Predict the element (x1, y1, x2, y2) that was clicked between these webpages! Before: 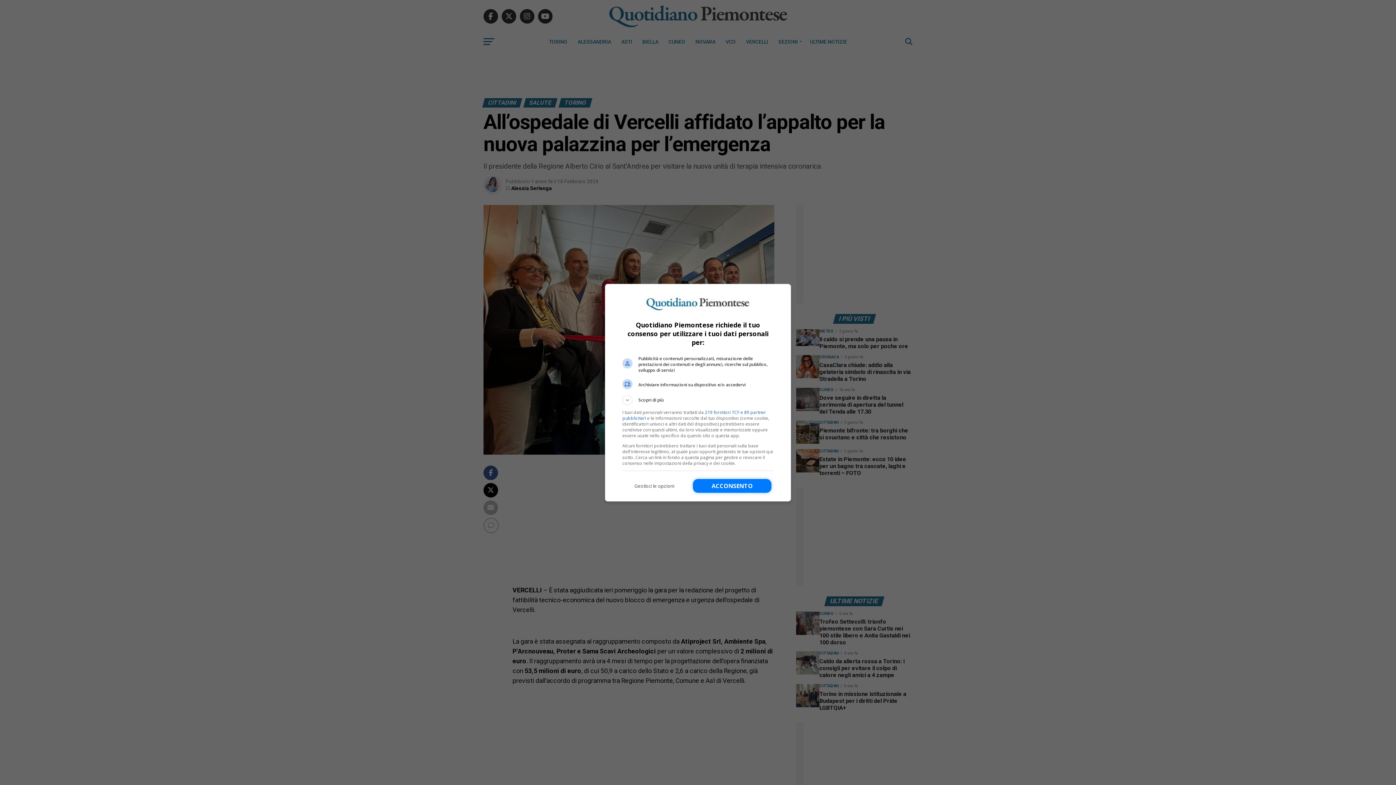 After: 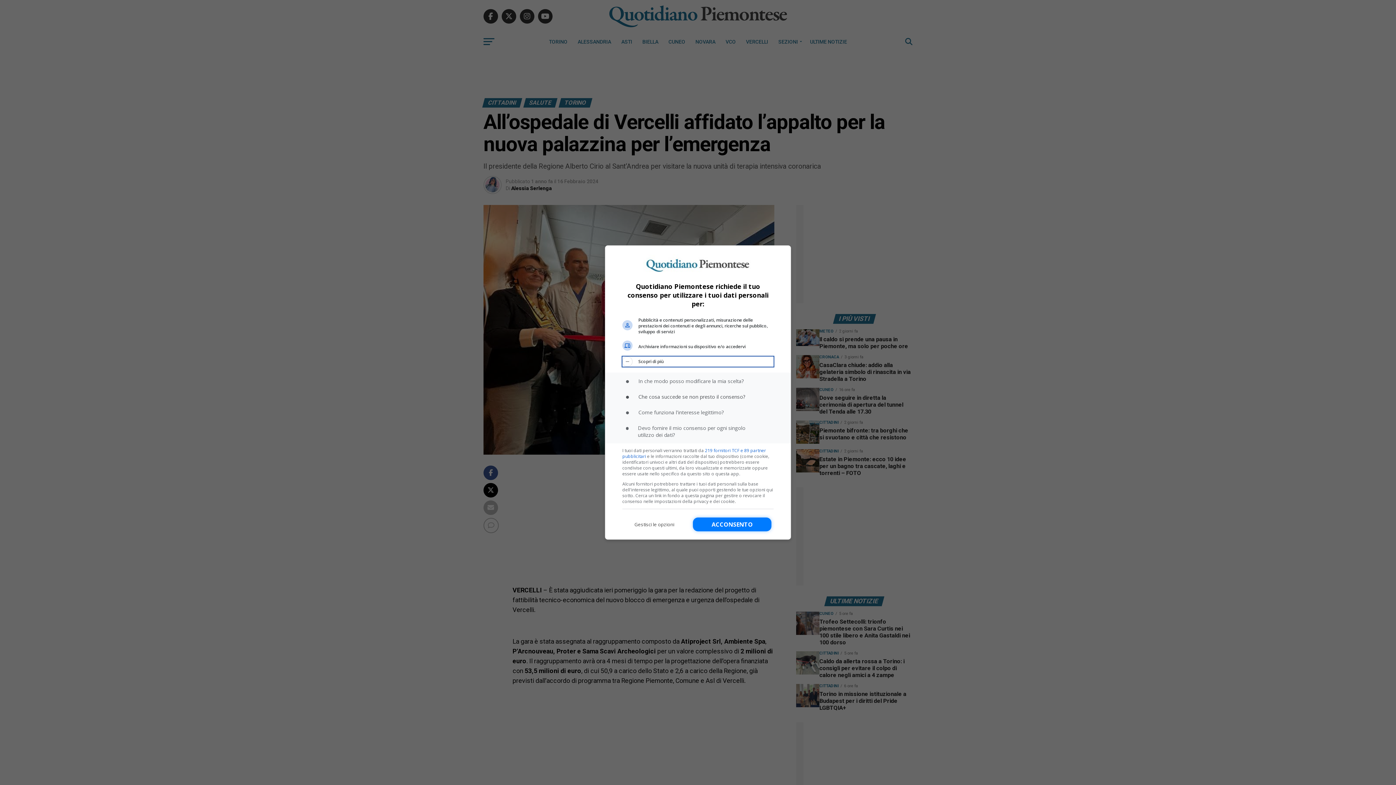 Action: bbox: (622, 395, 773, 405) label: Scopri di più